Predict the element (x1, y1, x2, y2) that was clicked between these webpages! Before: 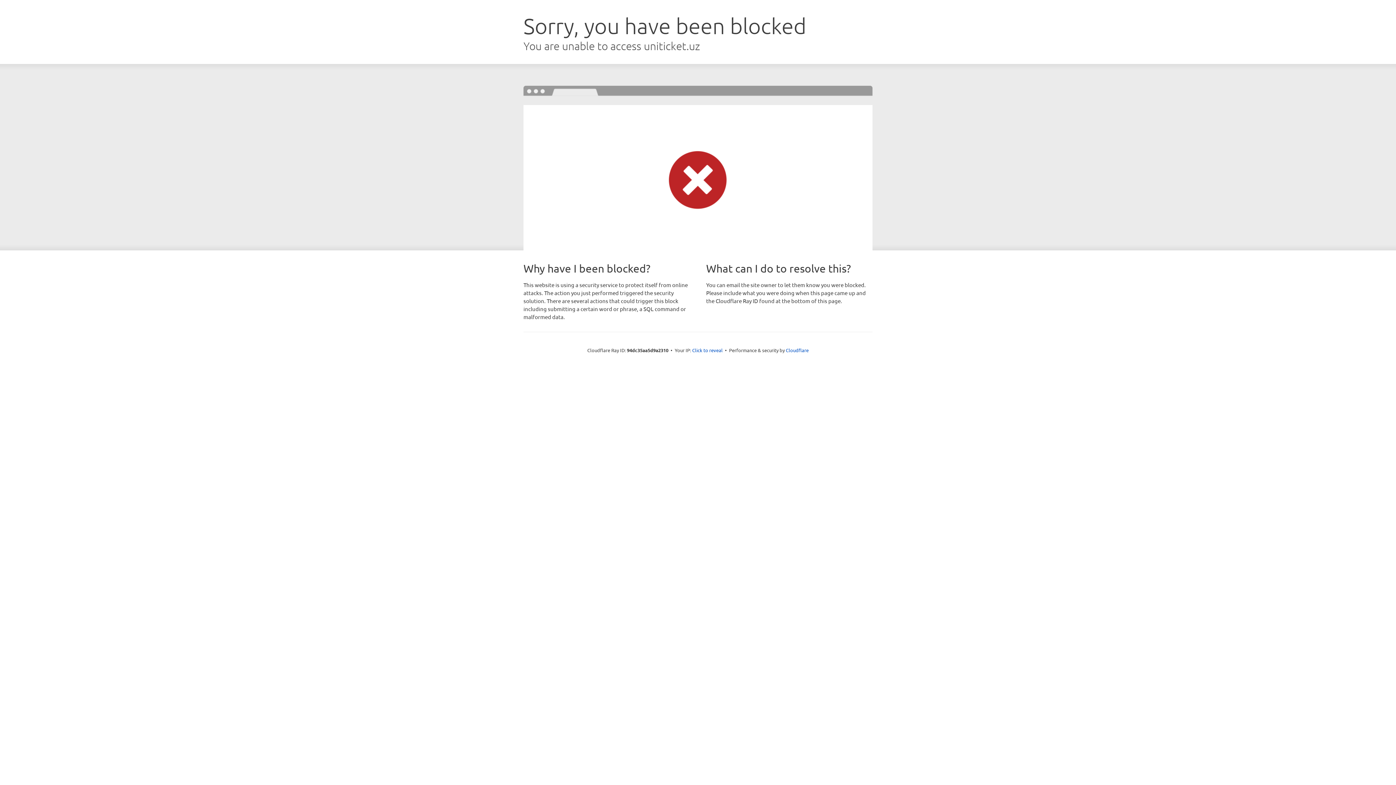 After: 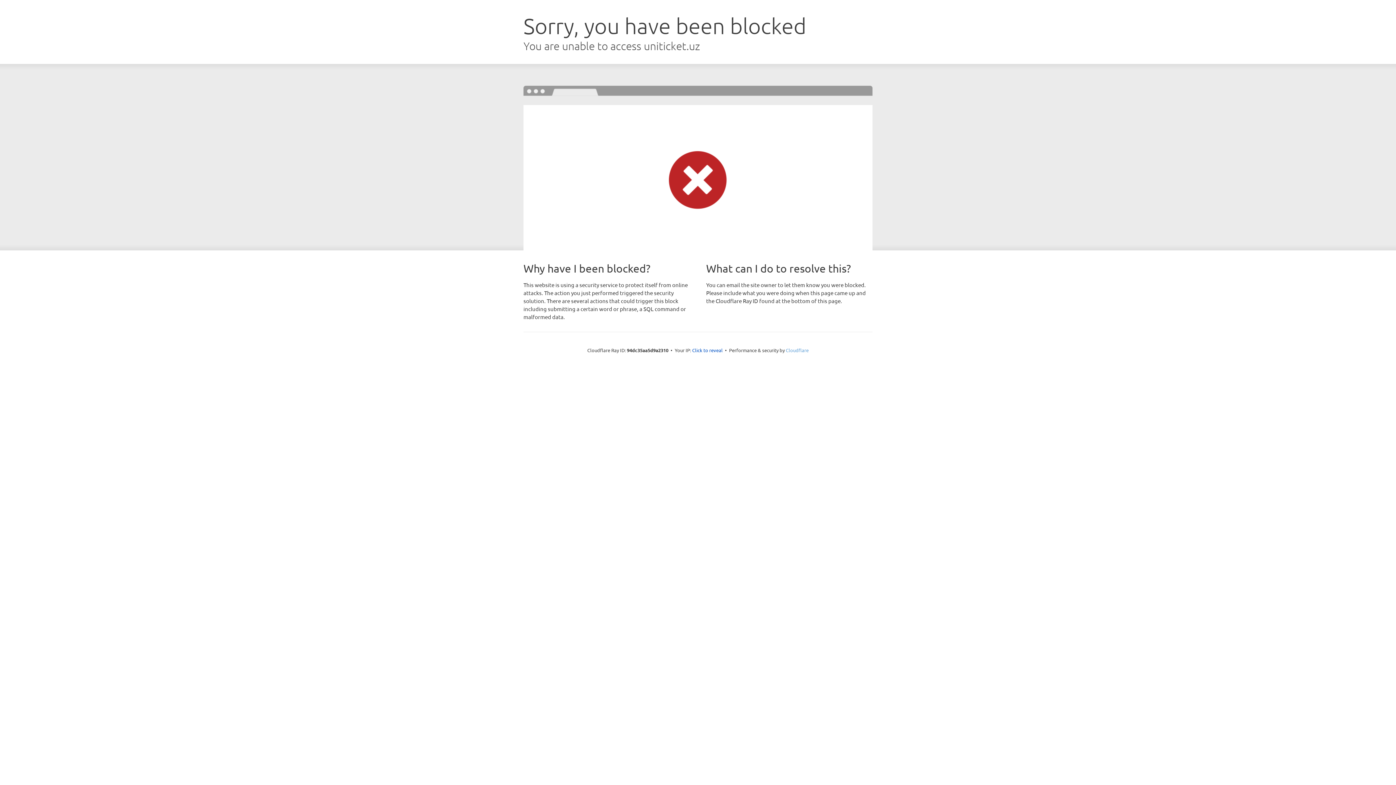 Action: label: Cloudflare bbox: (786, 347, 808, 353)